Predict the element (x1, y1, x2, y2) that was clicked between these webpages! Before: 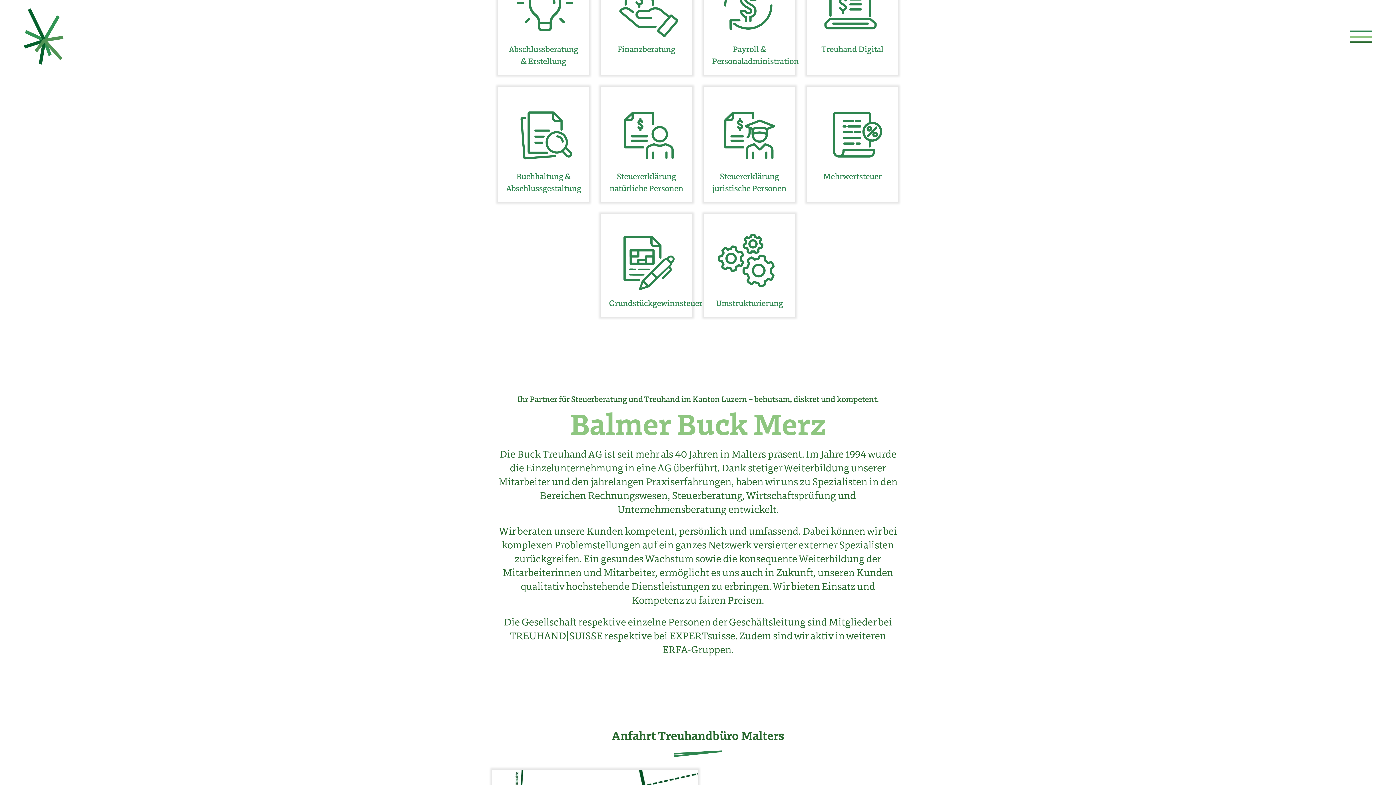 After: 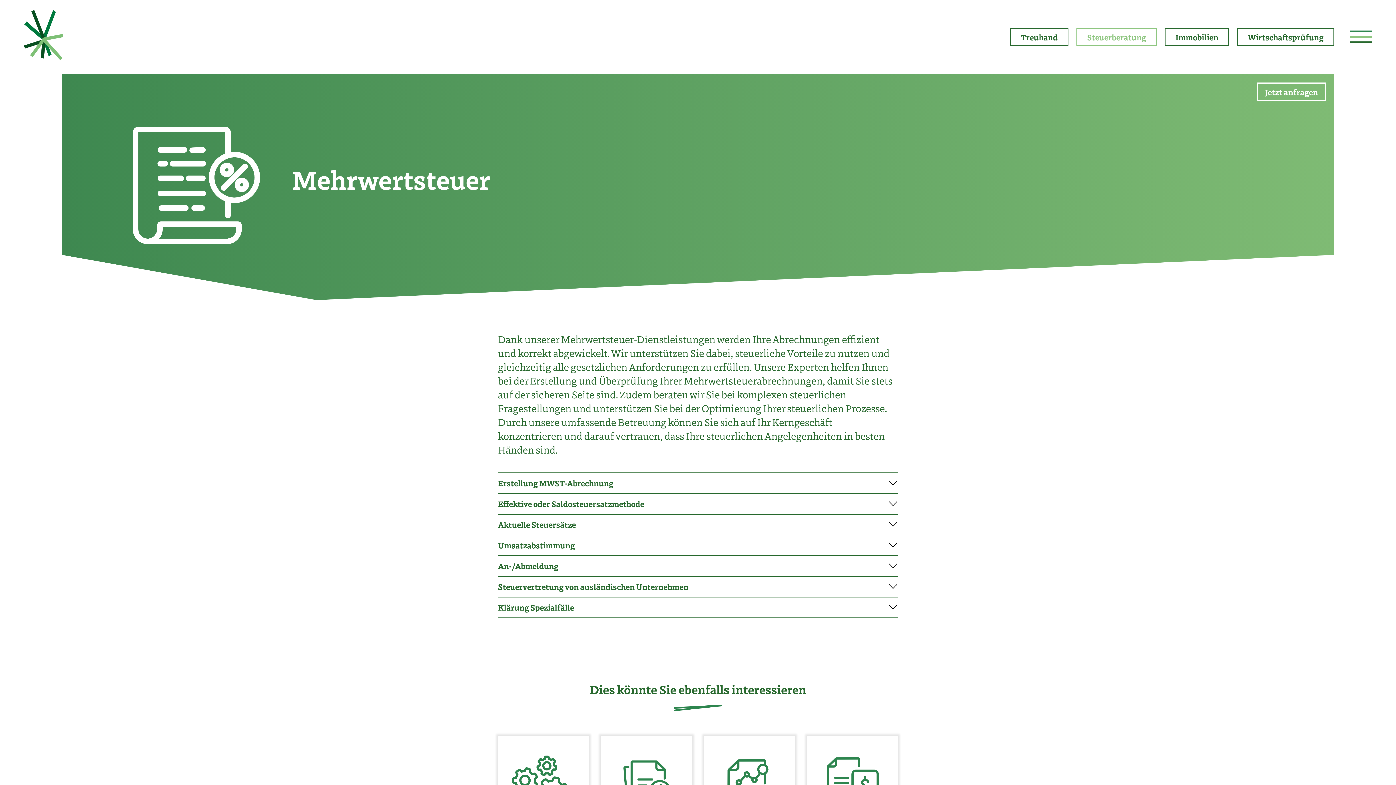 Action: bbox: (815, 95, 890, 182) label: Mehrwertsteuer